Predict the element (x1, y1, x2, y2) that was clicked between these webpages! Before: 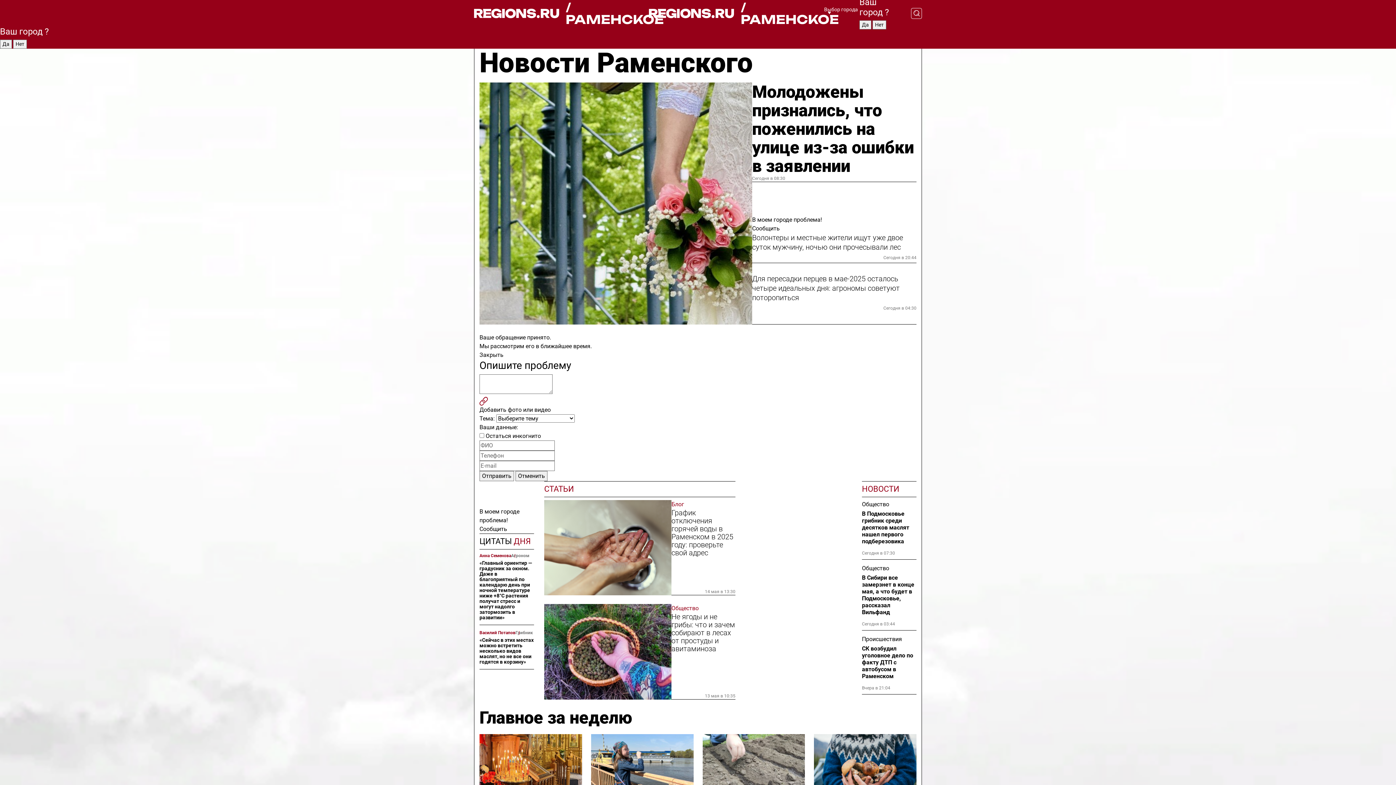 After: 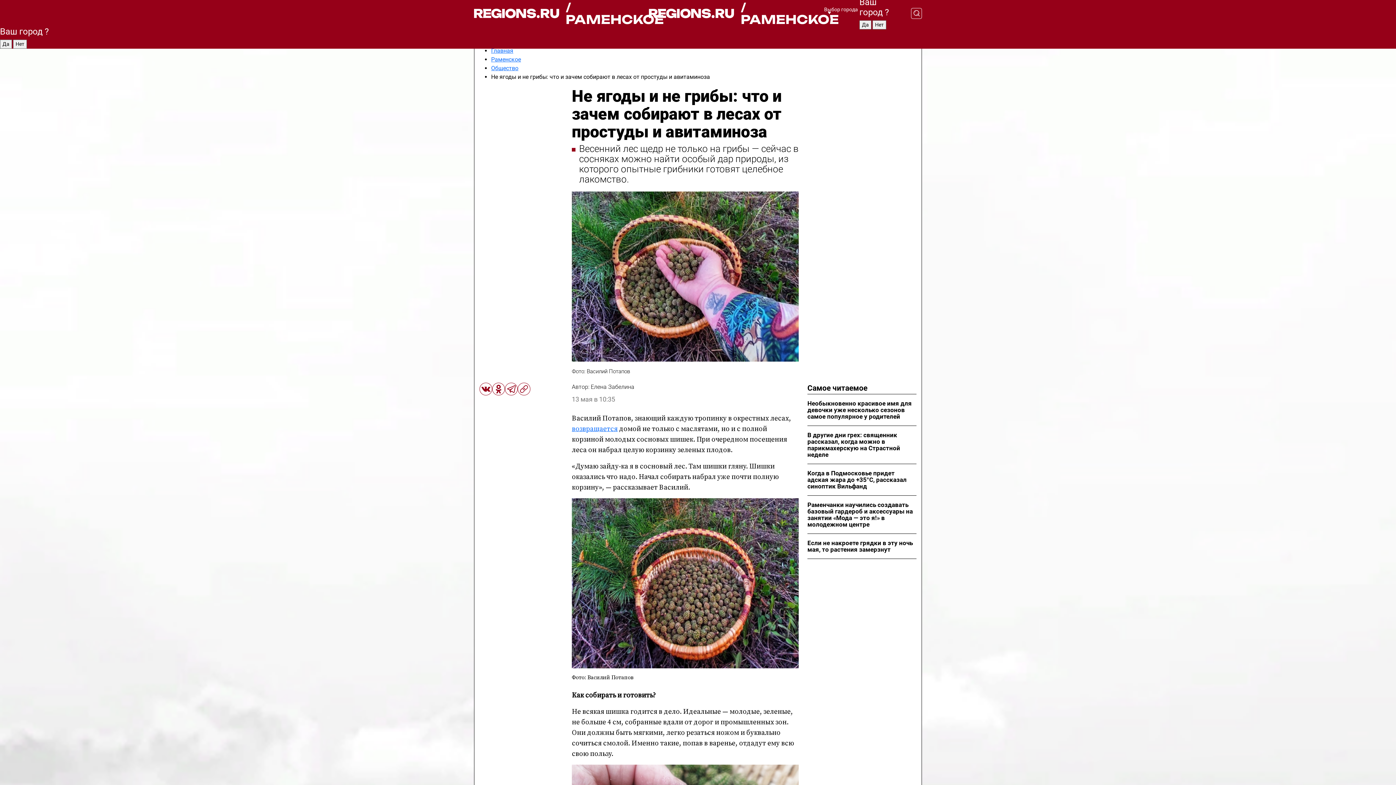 Action: label: Не ягоды и не грибы: что и зачем собирают в лесах от простуды и авитаминоза bbox: (671, 613, 735, 653)